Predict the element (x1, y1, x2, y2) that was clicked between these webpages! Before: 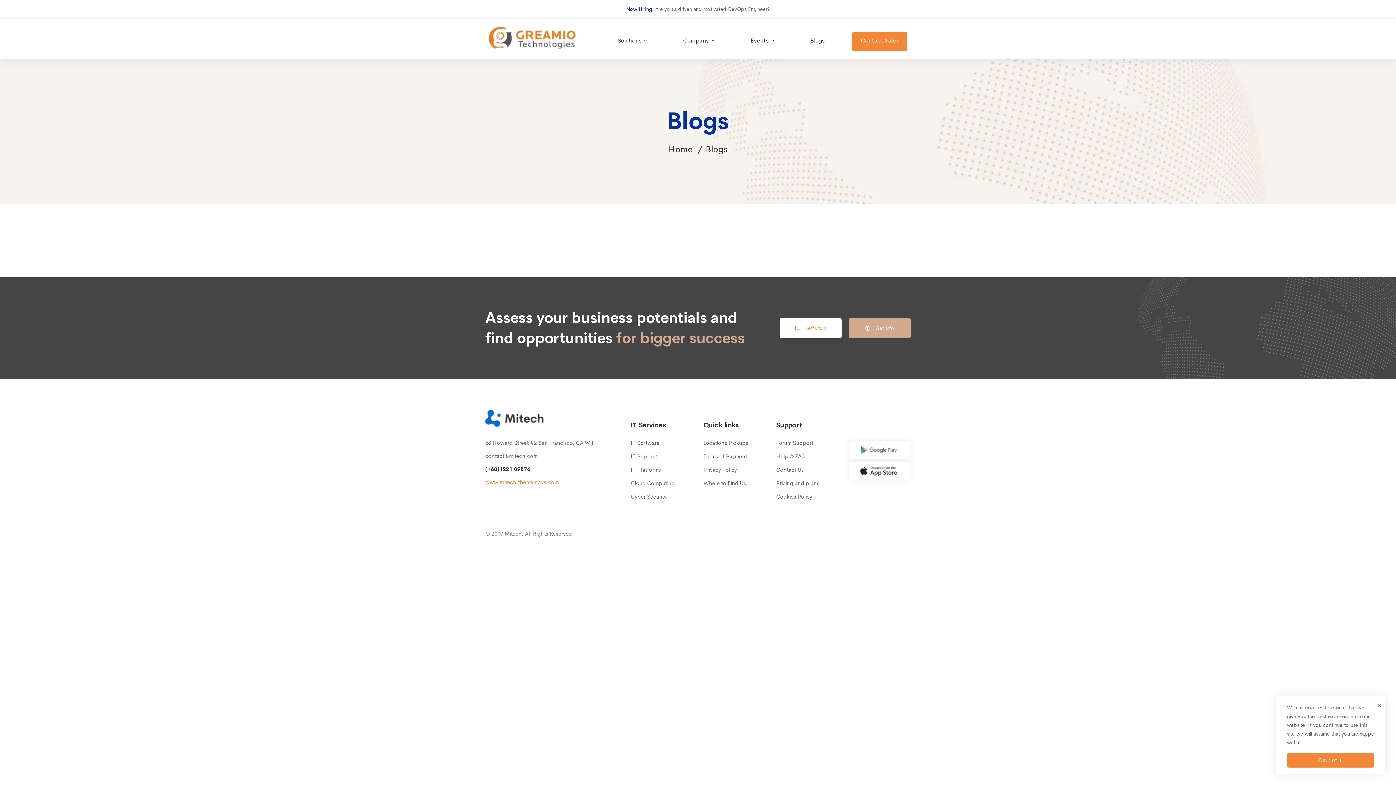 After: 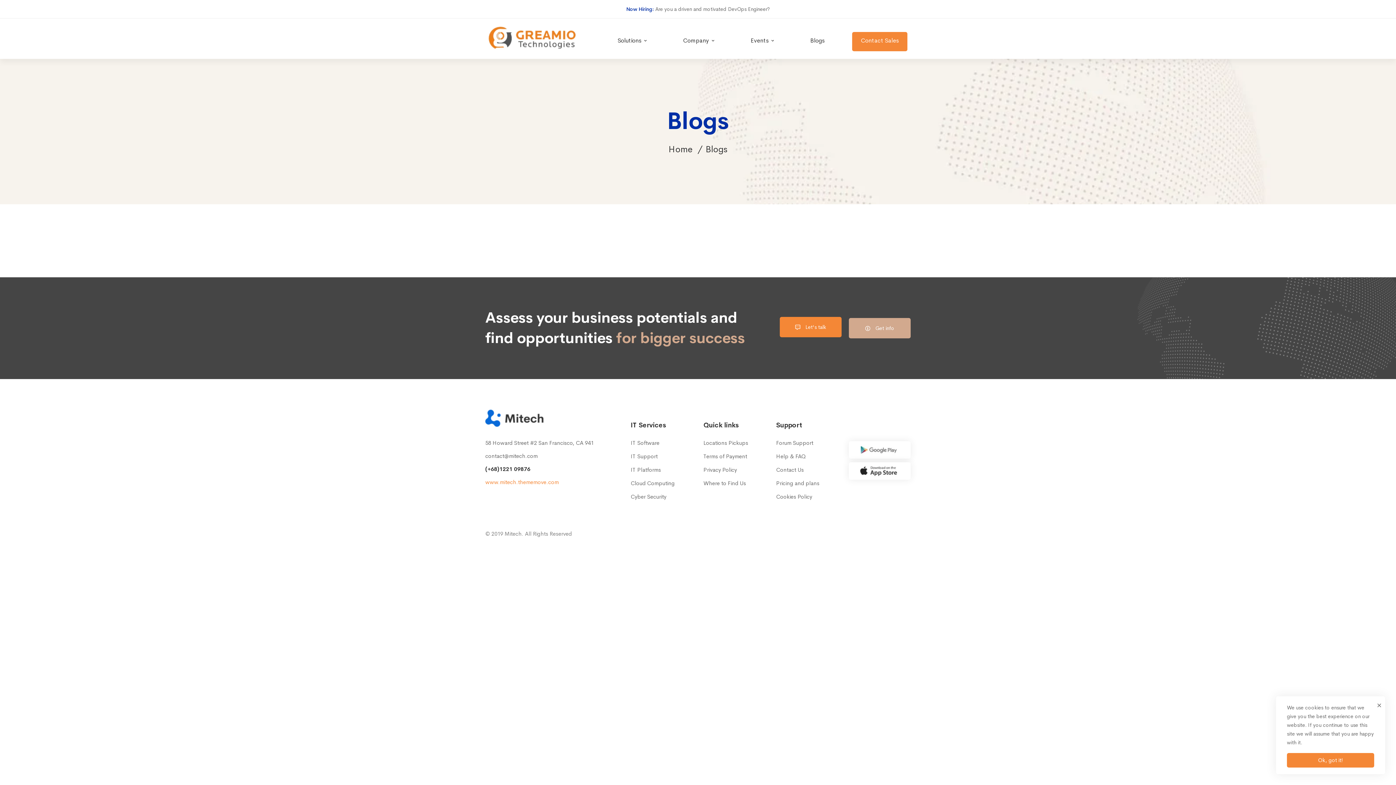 Action: bbox: (780, 318, 841, 338) label:  Let's talk